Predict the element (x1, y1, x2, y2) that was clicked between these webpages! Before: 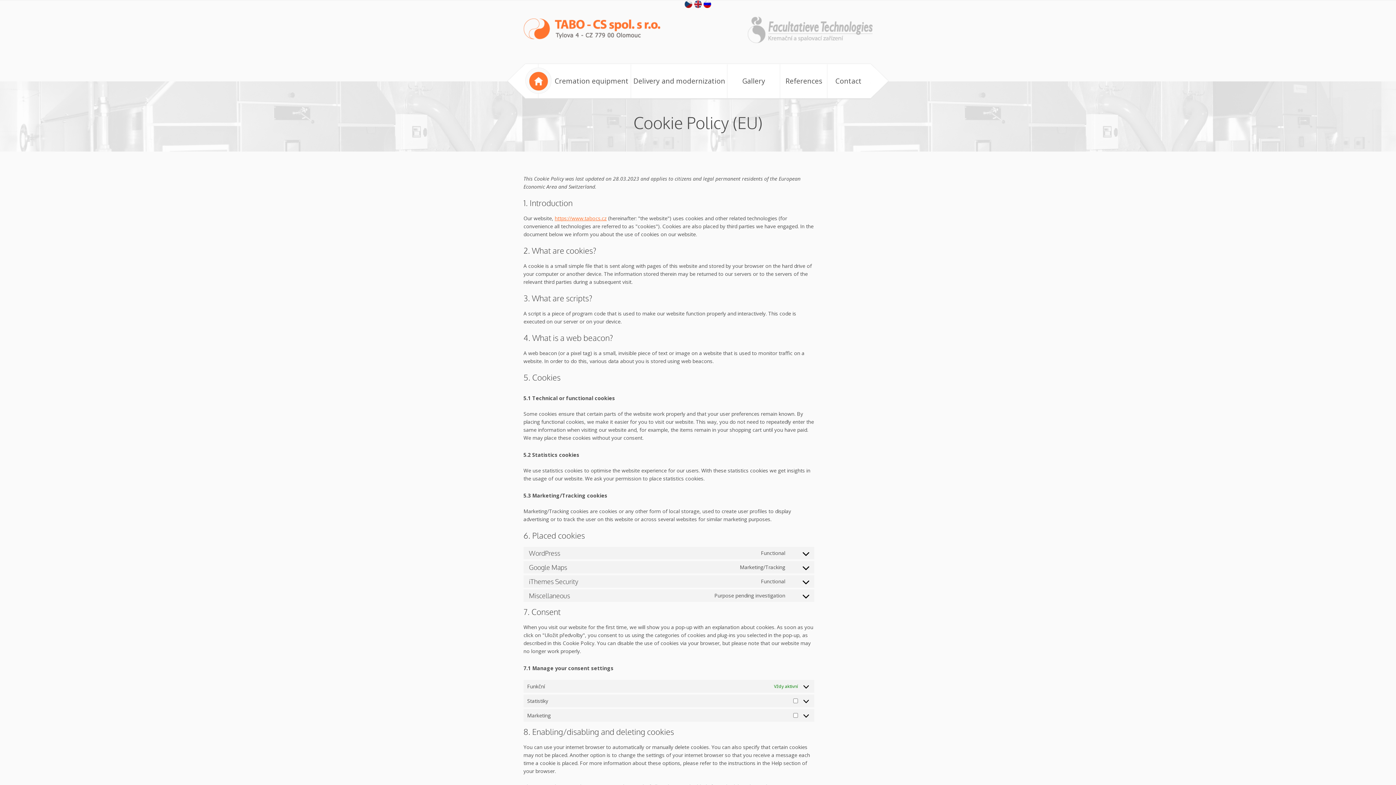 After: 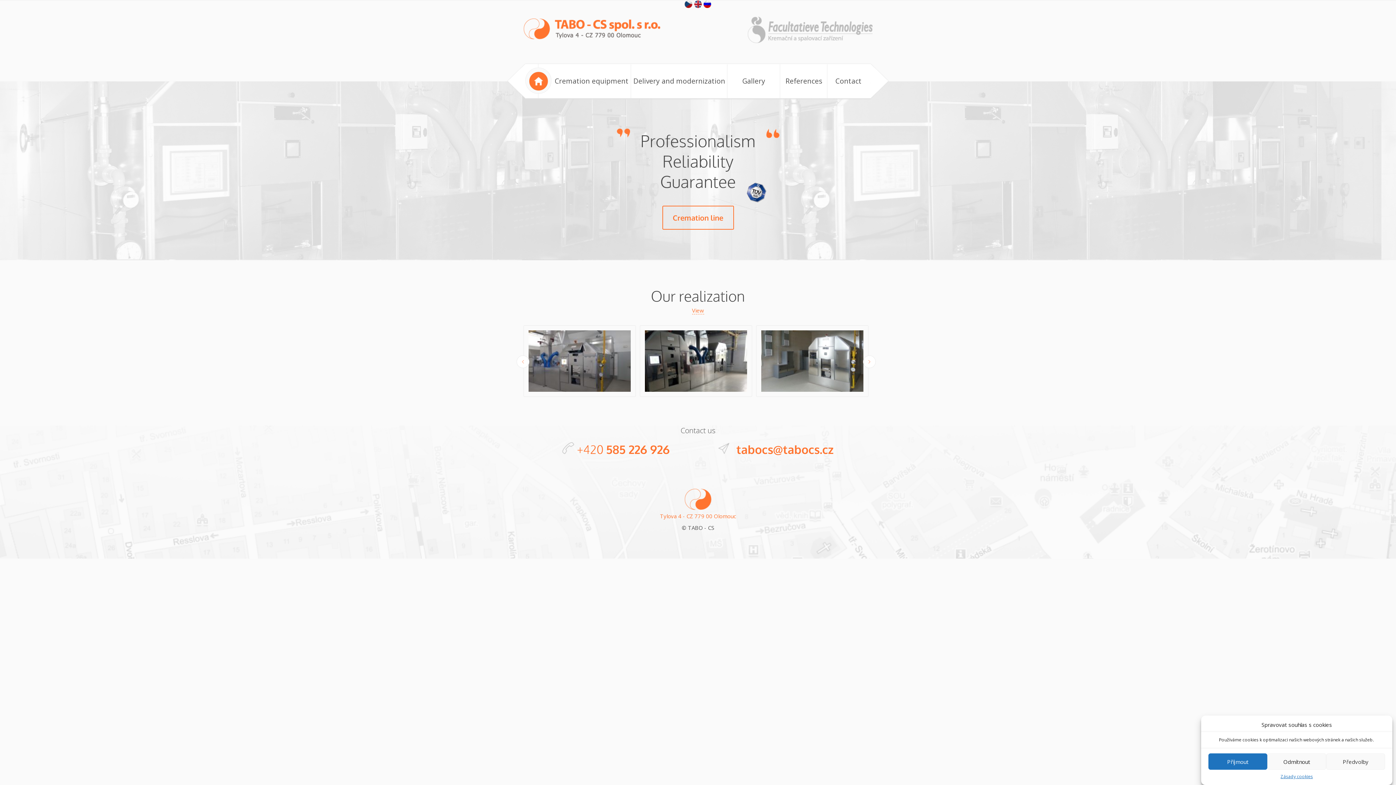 Action: label: Home page bbox: (525, 67, 551, 93)